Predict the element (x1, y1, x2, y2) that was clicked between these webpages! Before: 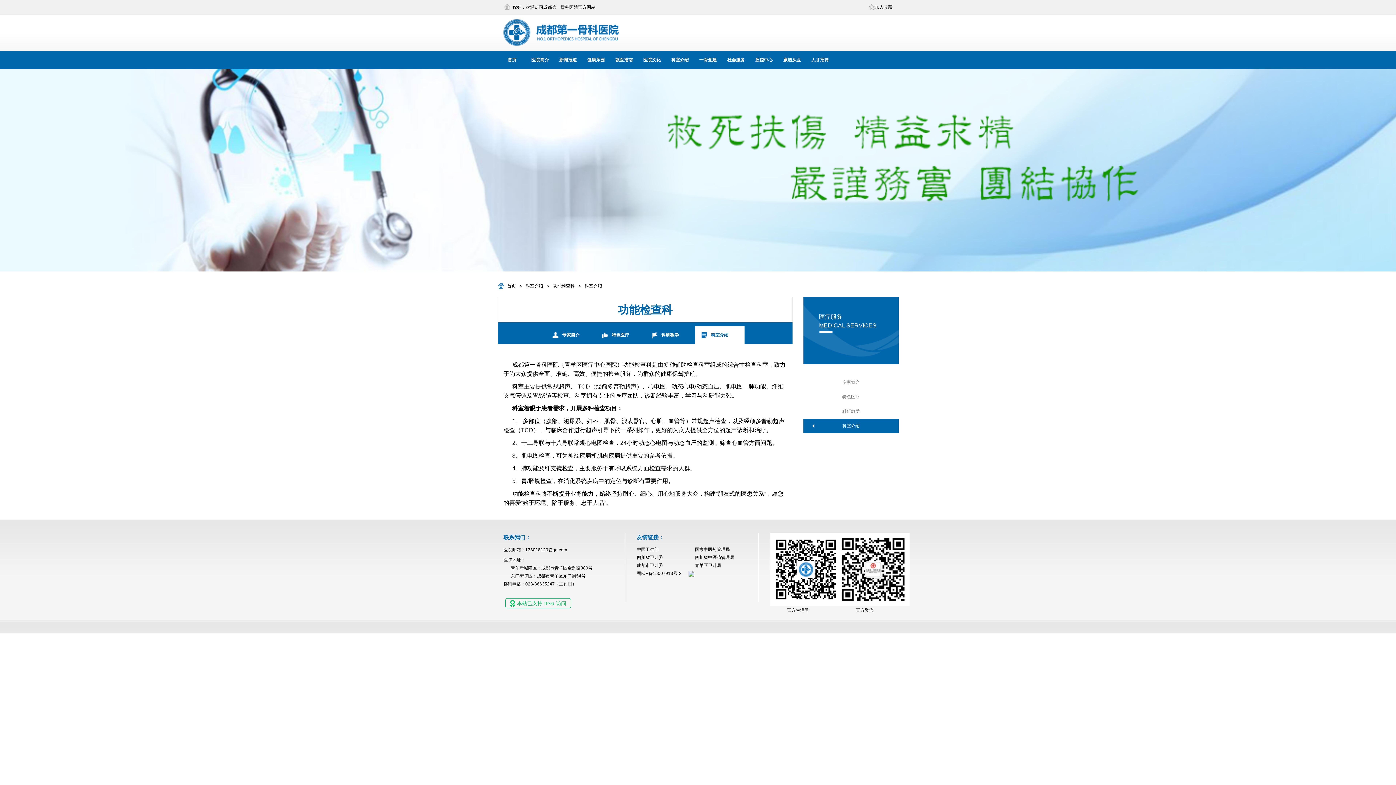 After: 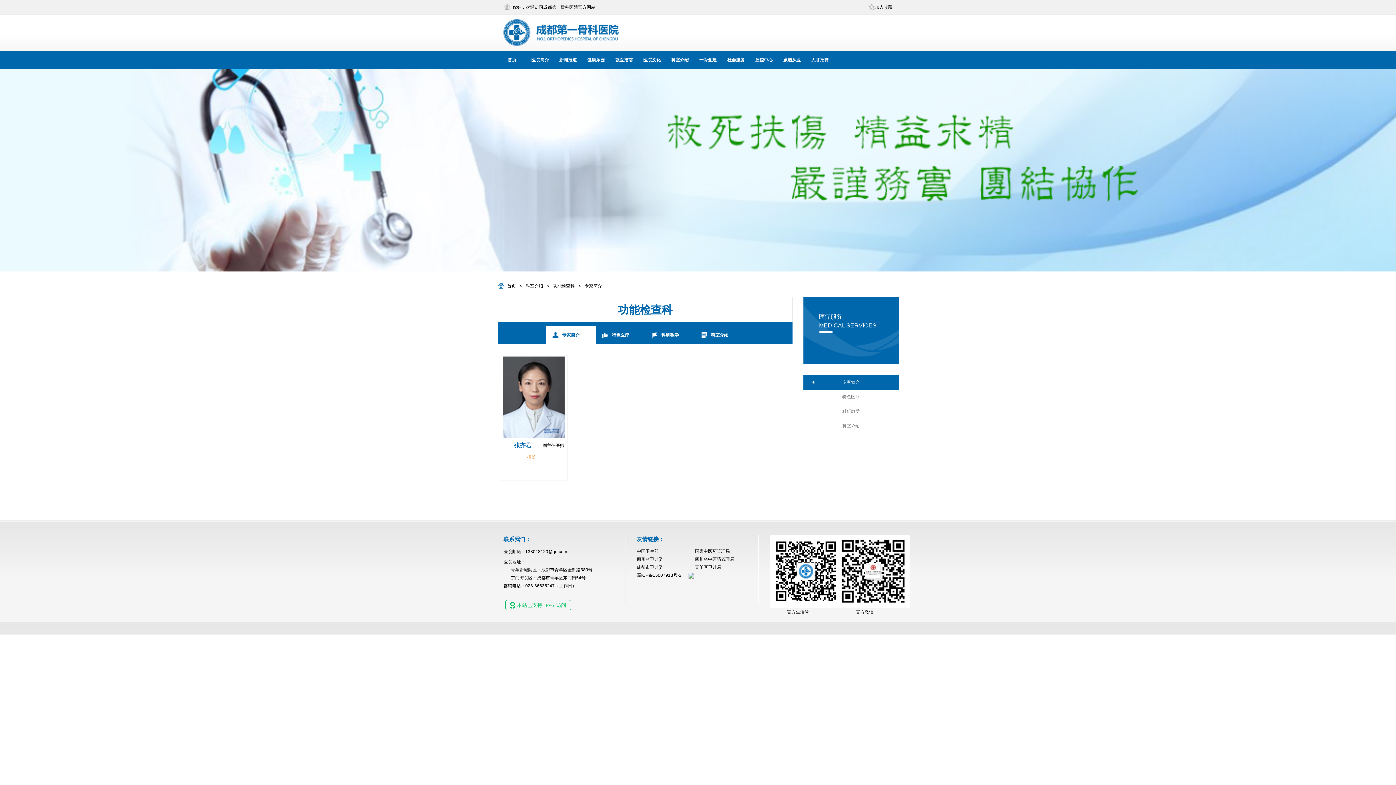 Action: bbox: (546, 326, 595, 344) label: 专家简介